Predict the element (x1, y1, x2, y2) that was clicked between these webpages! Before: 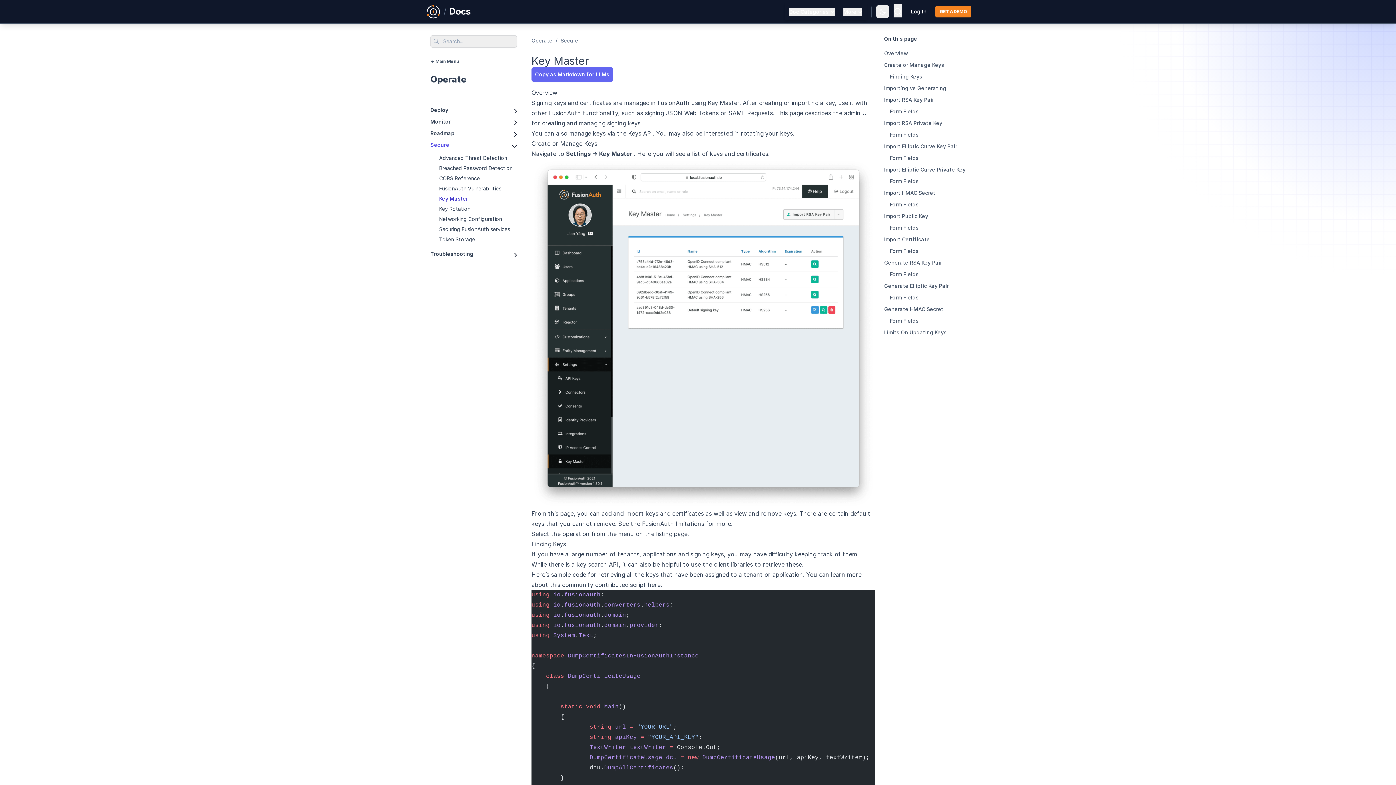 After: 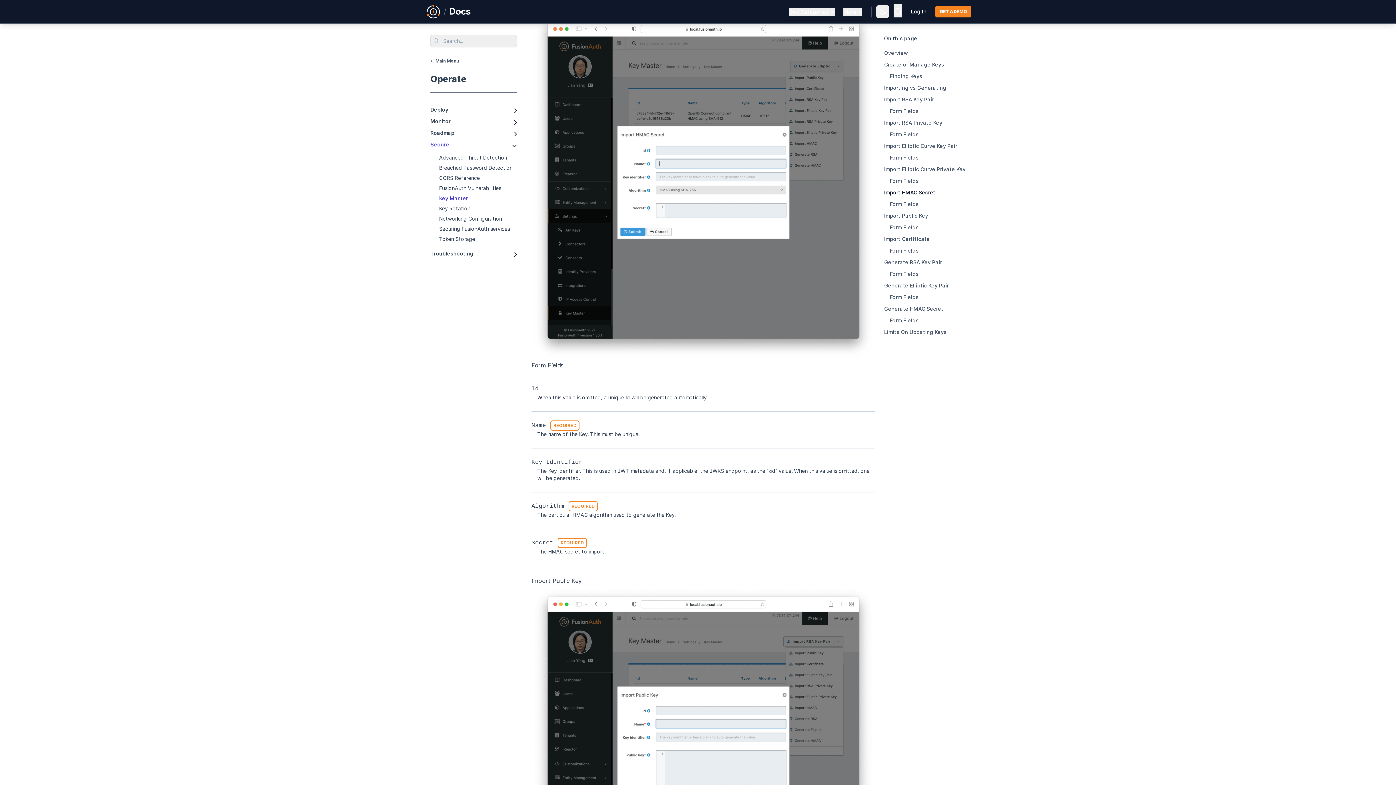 Action: bbox: (884, 189, 971, 196) label: Import HMAC Secret